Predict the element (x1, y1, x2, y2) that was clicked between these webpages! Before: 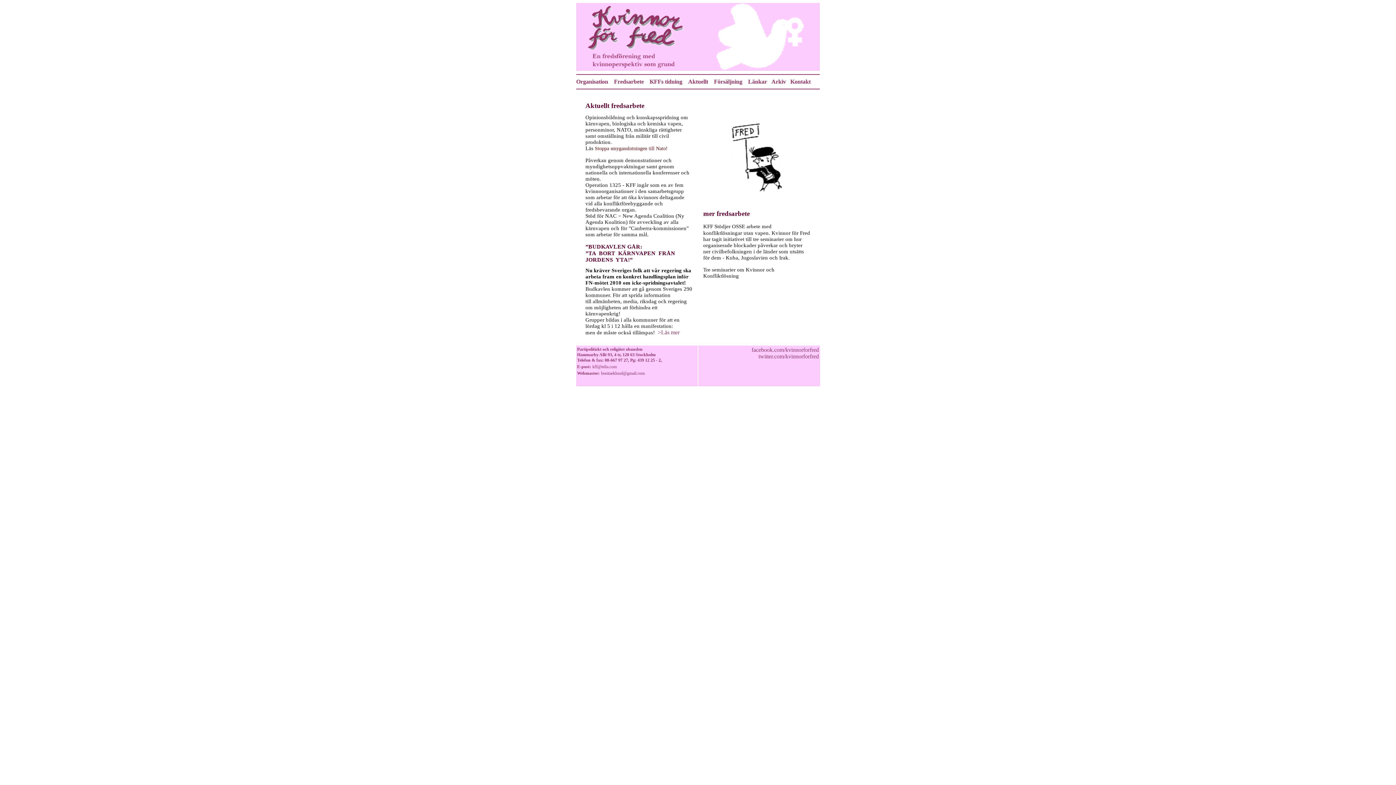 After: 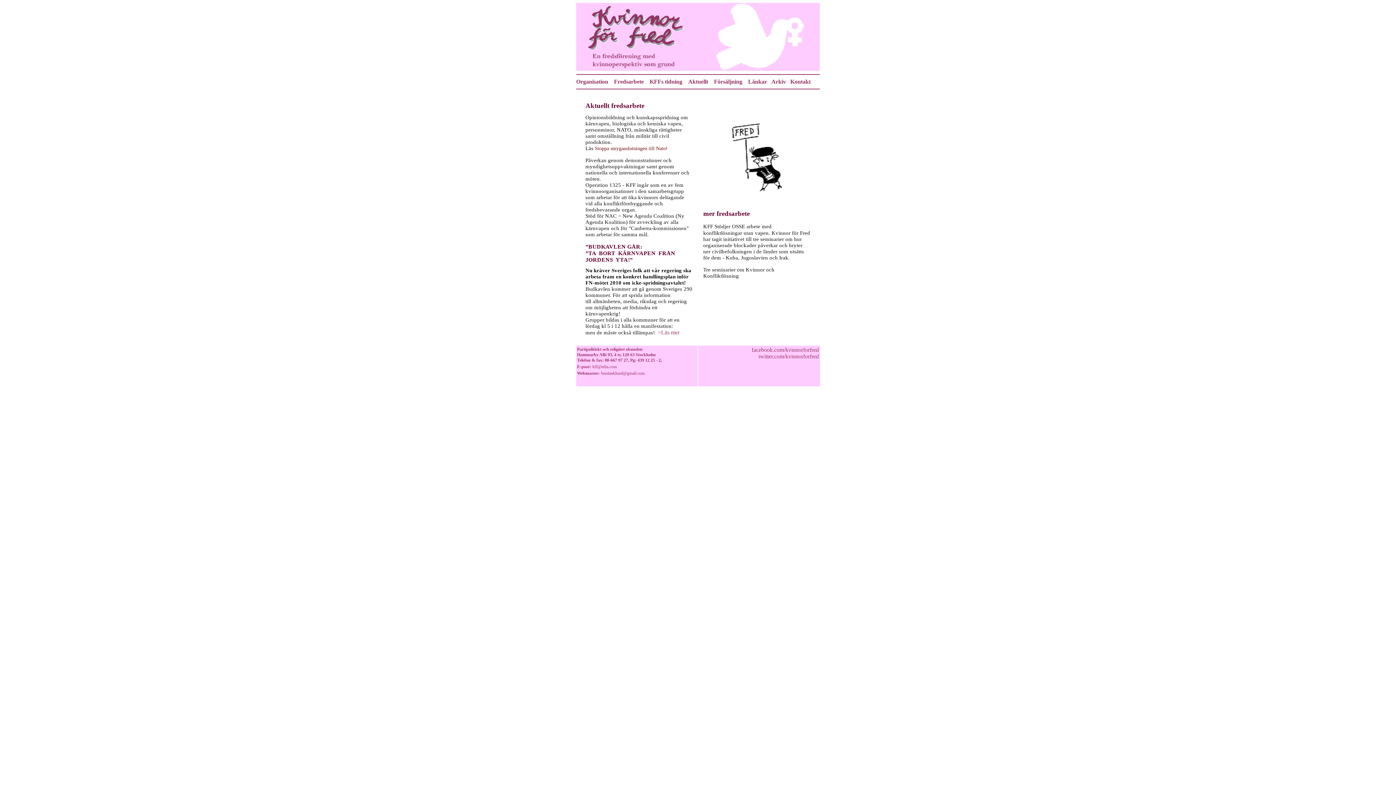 Action: bbox: (592, 363, 616, 369) label: kff@telia.com